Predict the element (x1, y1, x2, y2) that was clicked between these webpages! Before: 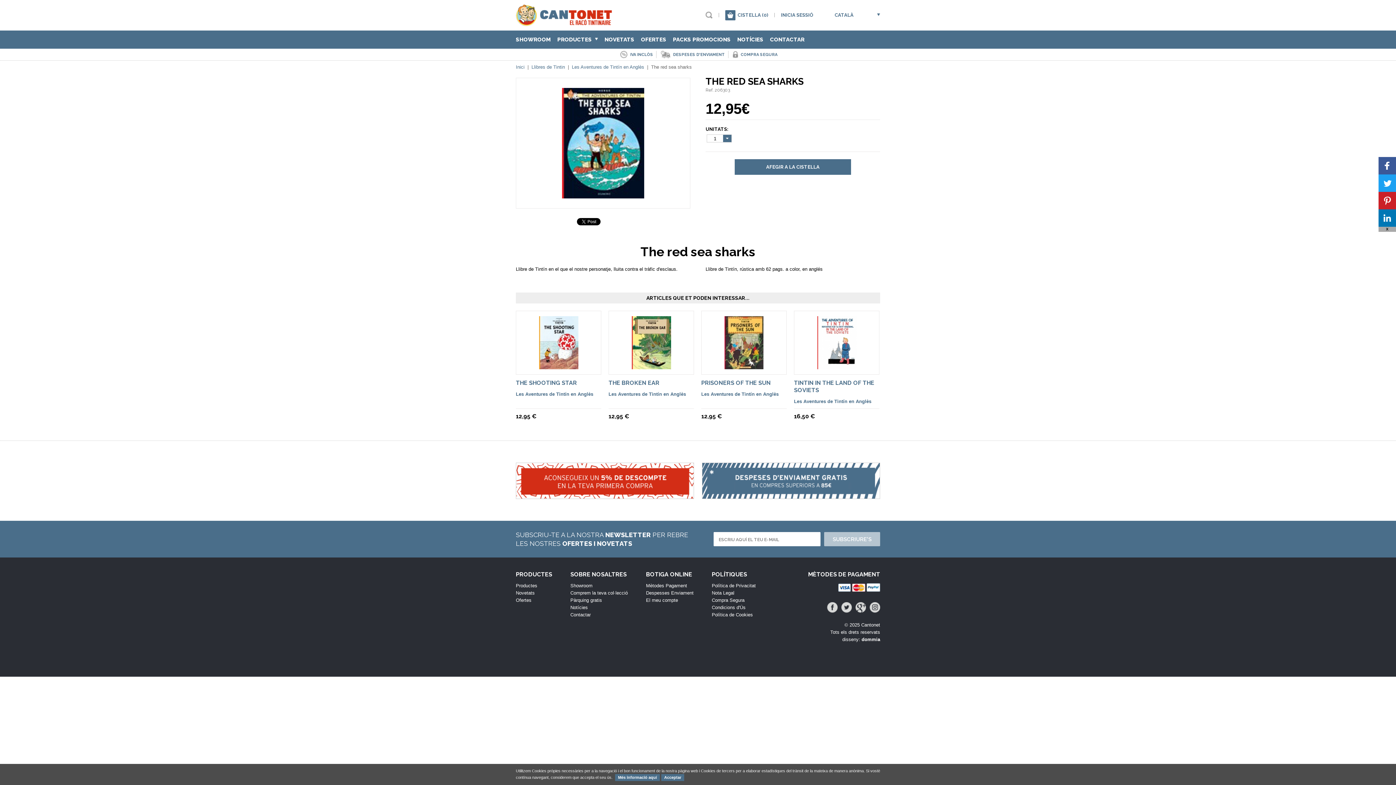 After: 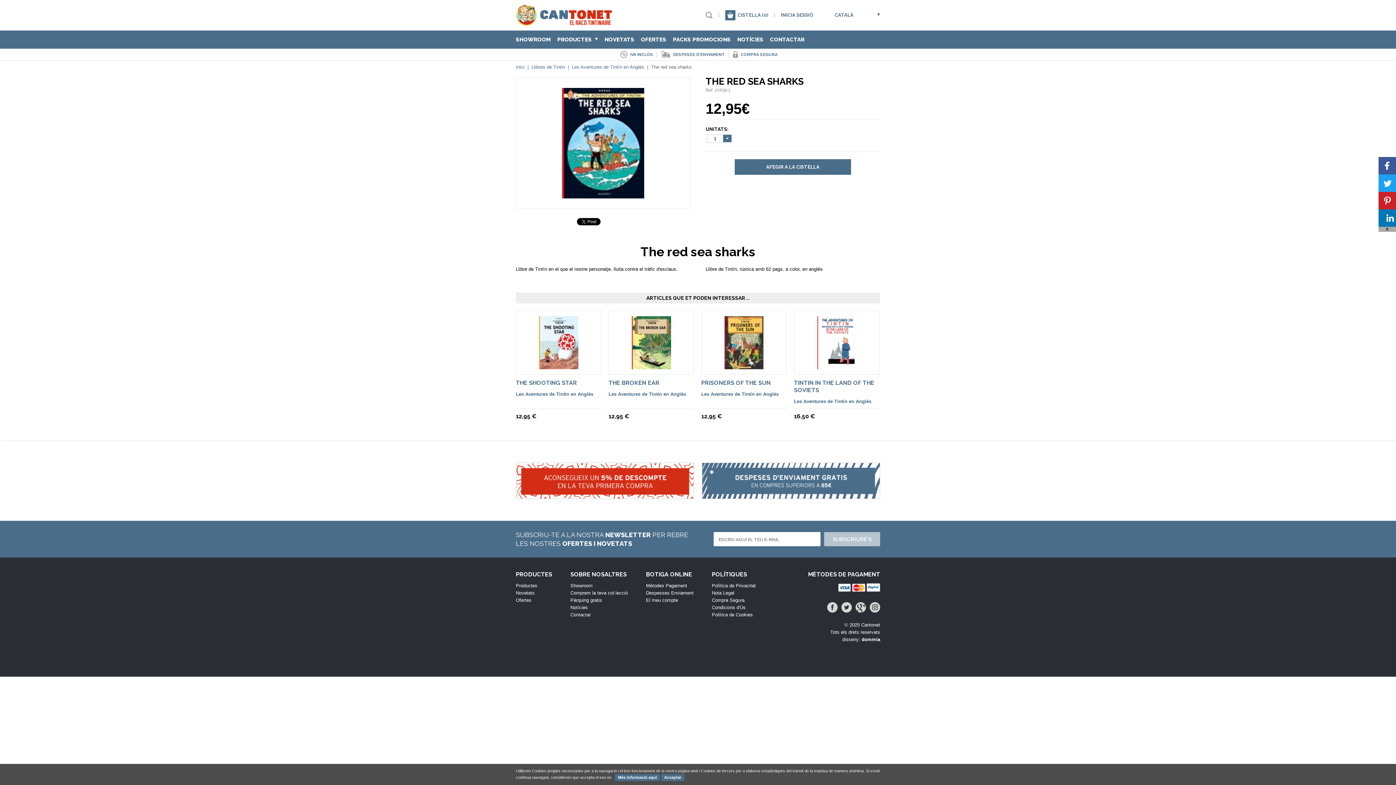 Action: bbox: (1378, 209, 1396, 226)